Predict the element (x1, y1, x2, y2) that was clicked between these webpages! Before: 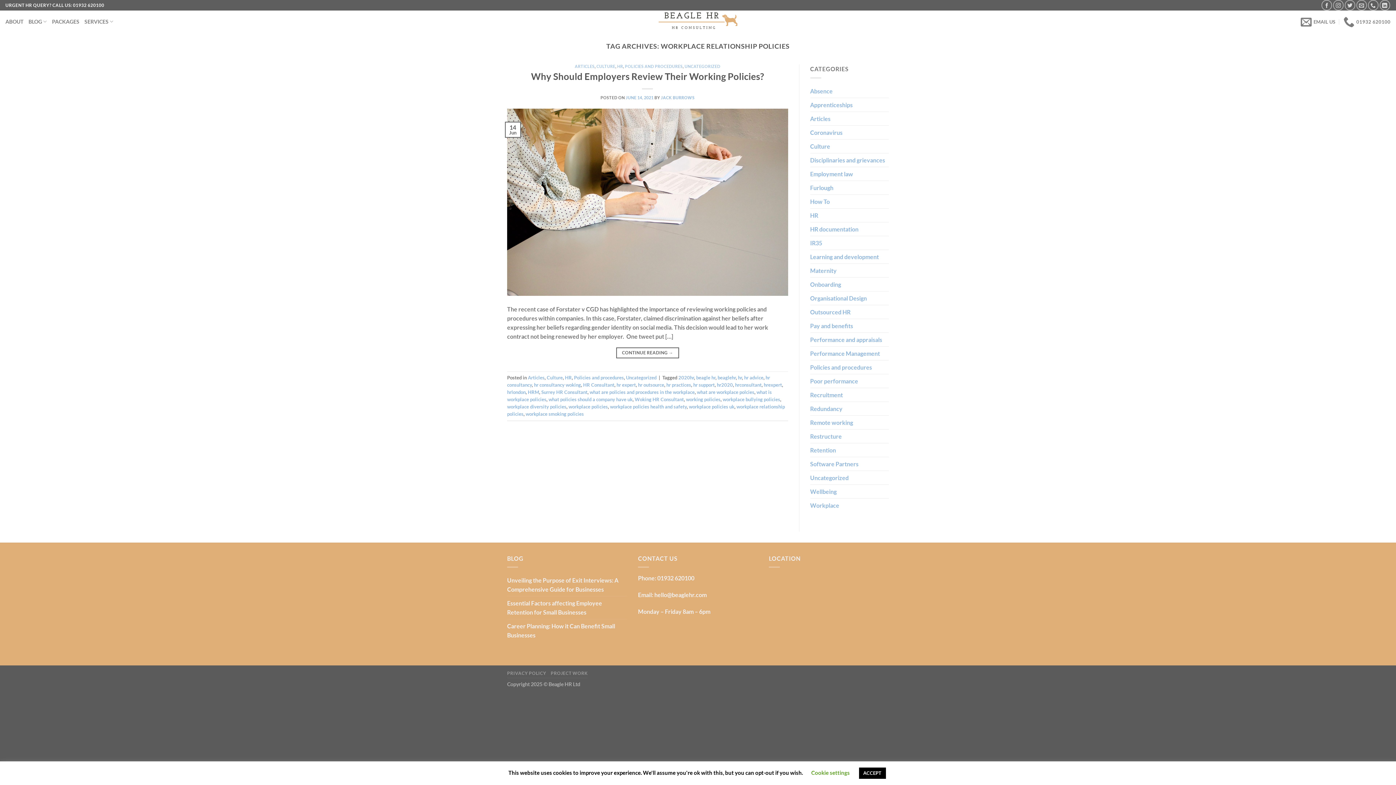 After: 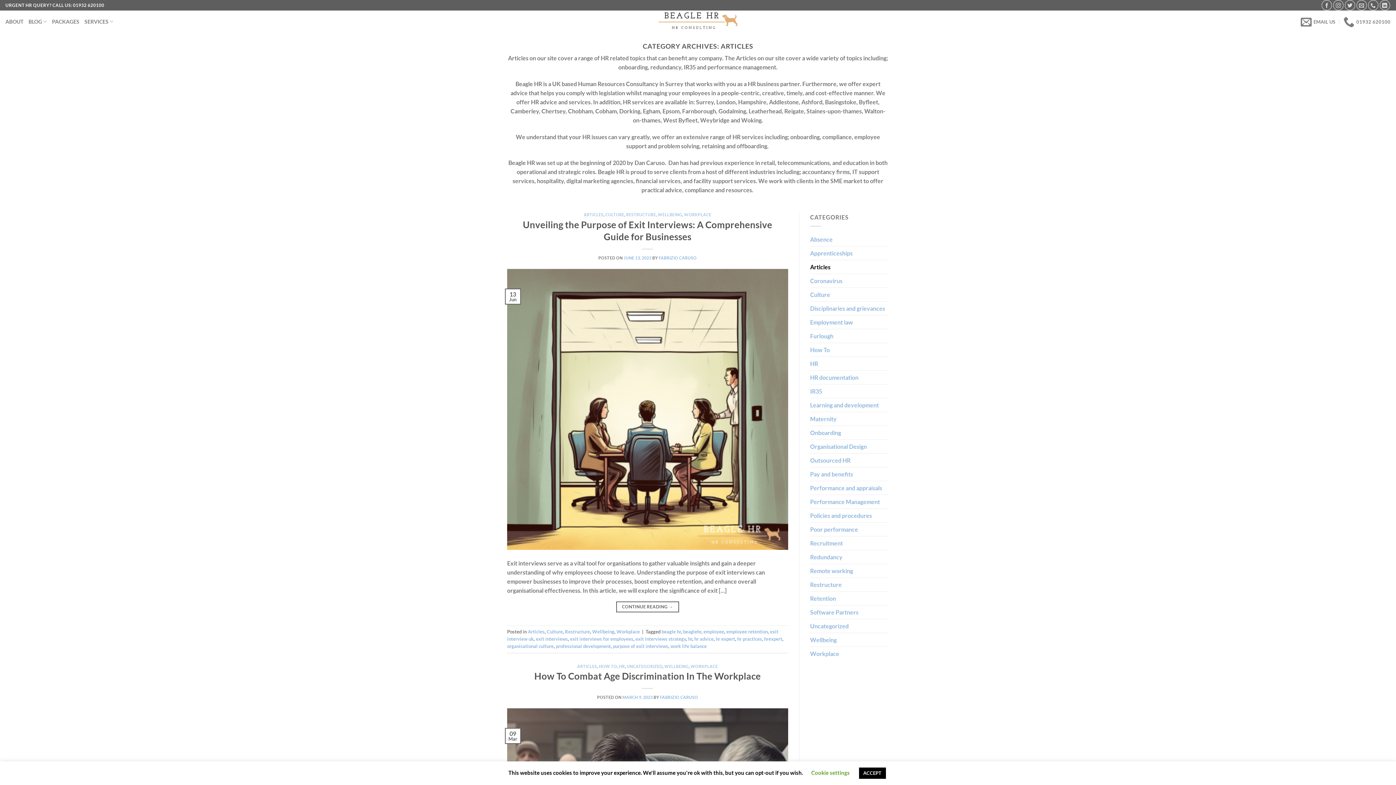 Action: bbox: (574, 64, 594, 68) label: ARTICLES